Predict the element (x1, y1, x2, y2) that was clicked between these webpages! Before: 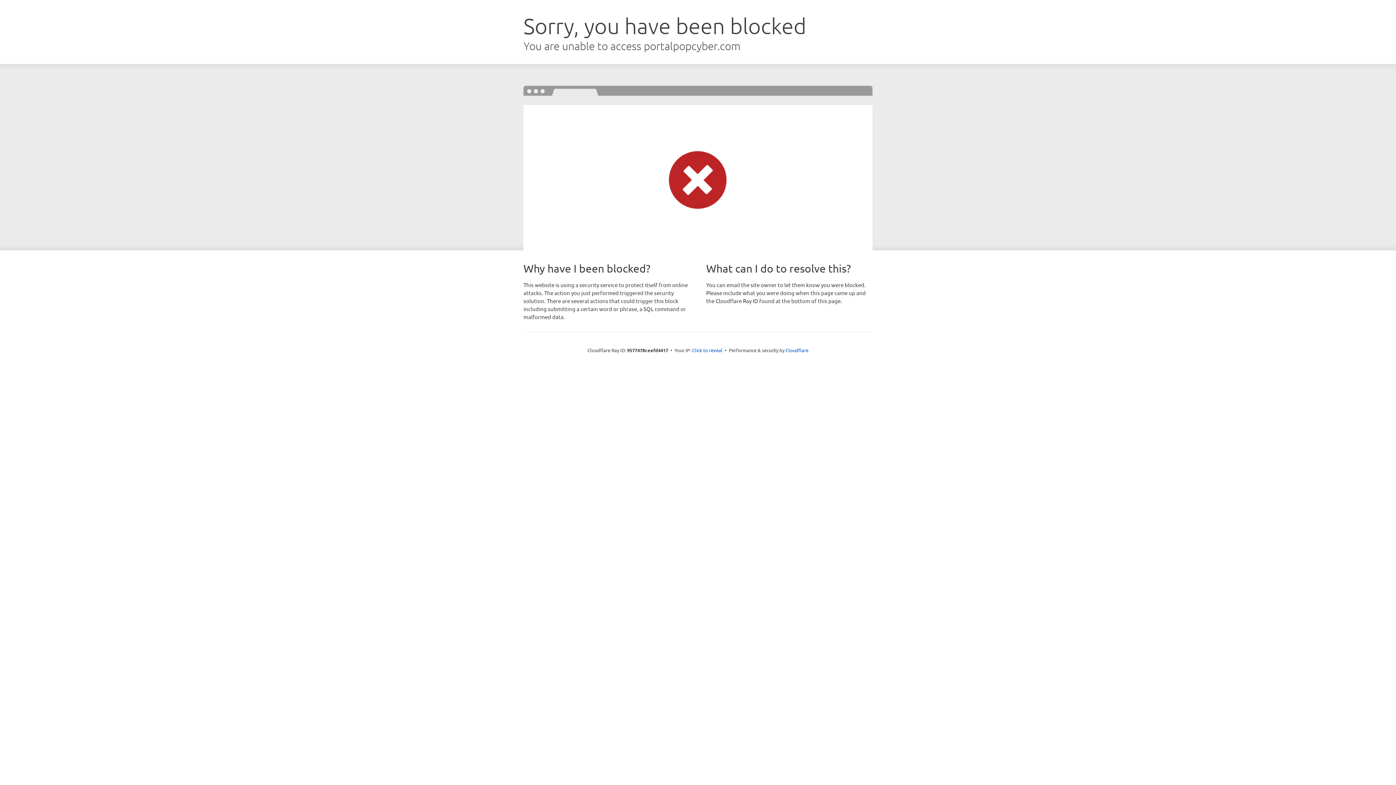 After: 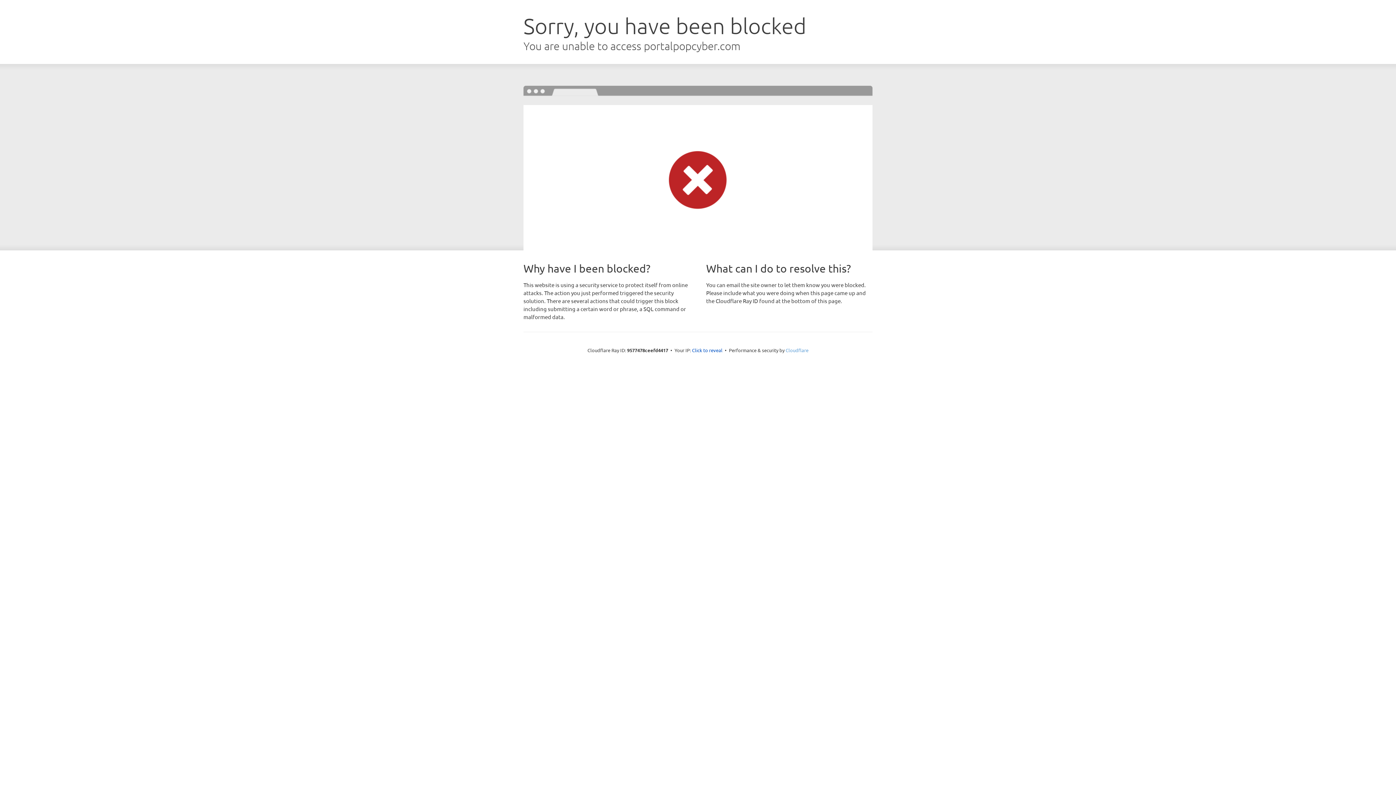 Action: bbox: (785, 347, 808, 353) label: Cloudflare